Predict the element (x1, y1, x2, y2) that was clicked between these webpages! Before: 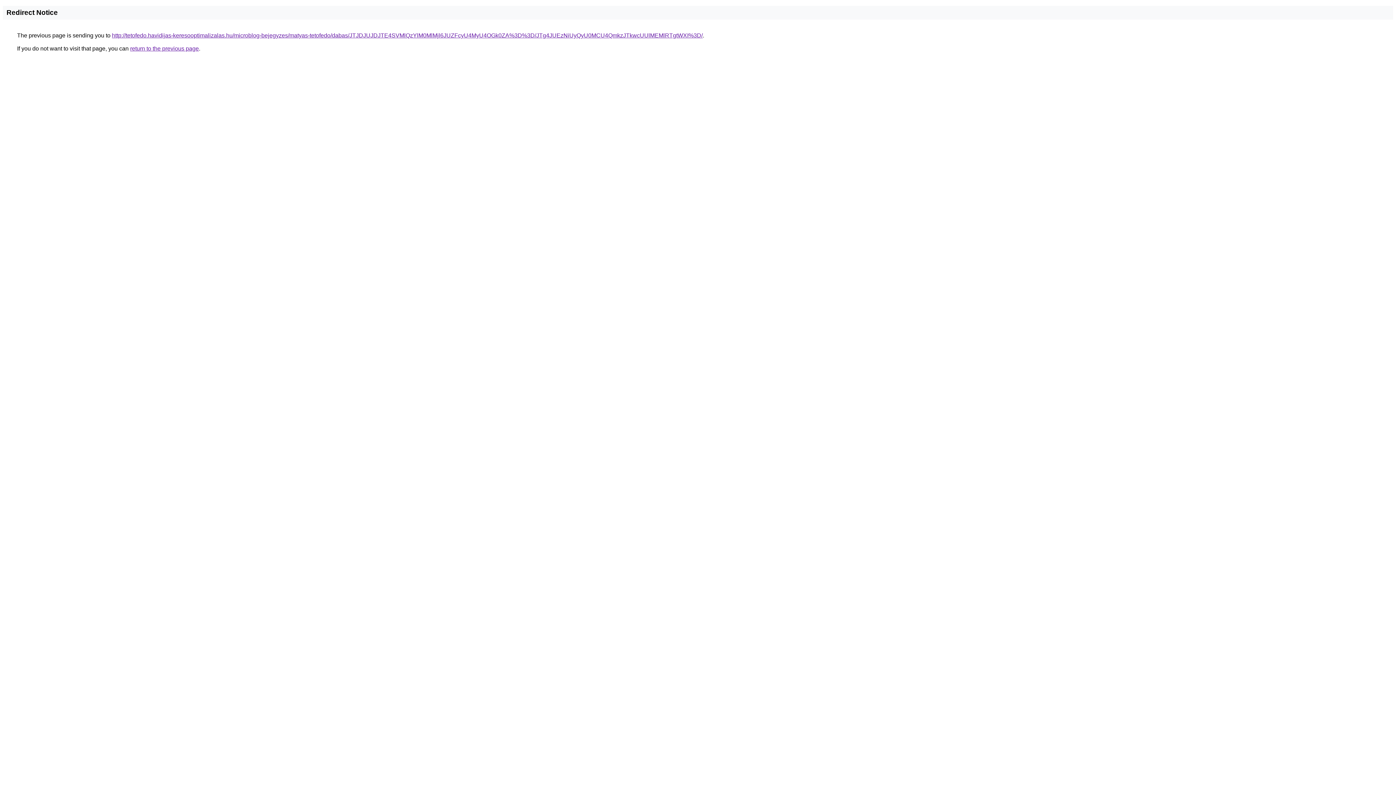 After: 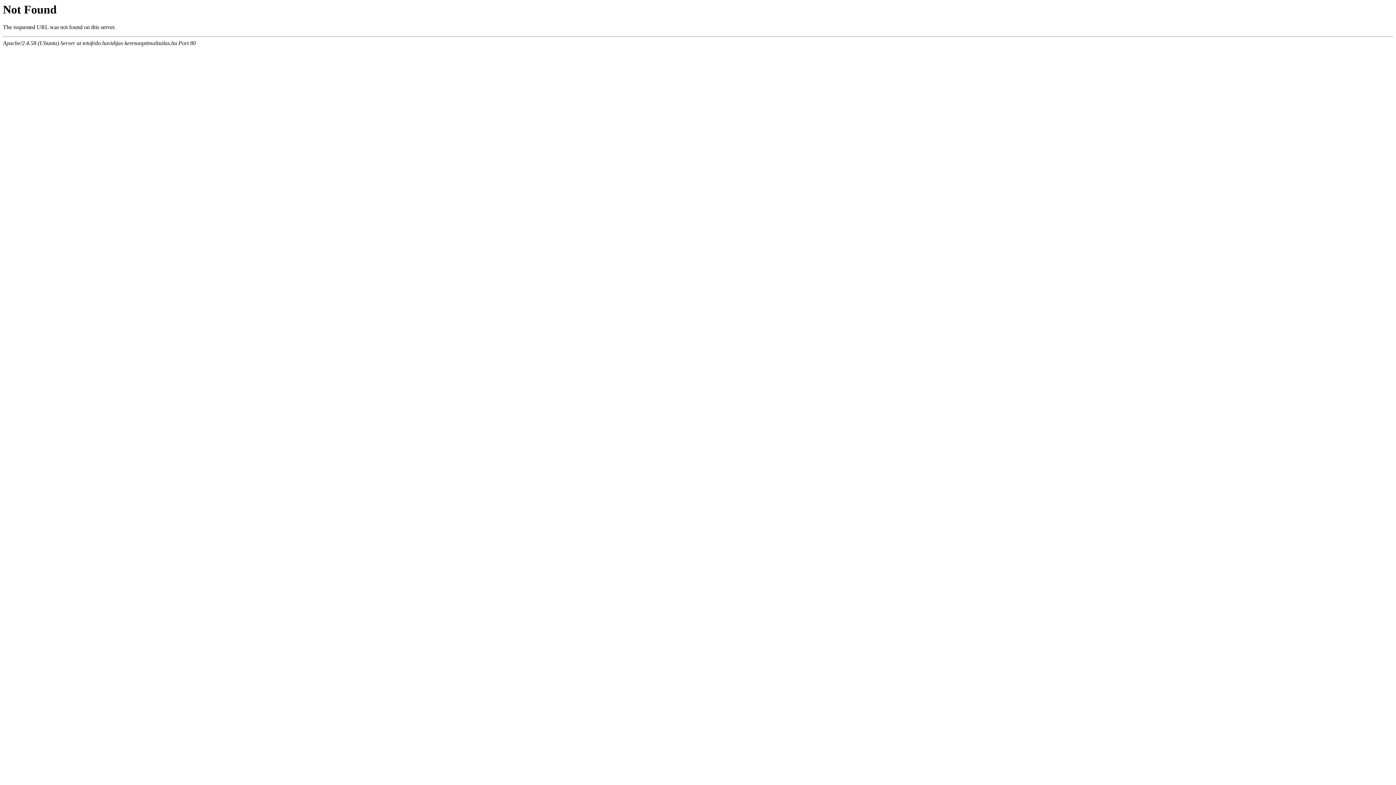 Action: label: http://tetofedo.havidijas-keresooptimalizalas.hu/microblog-bejegyzes/matyas-tetofedo/dabas/JTJDJUJDJTE4SVMlQzYlM0MlMjl6JUZFcyU4MyU4OGk0ZA%3D%3D/JTg4JUEzNiUyQyU0MCU4QmkzJTkwcUUlMEMlRTgtWXI%3D/ bbox: (112, 32, 702, 38)